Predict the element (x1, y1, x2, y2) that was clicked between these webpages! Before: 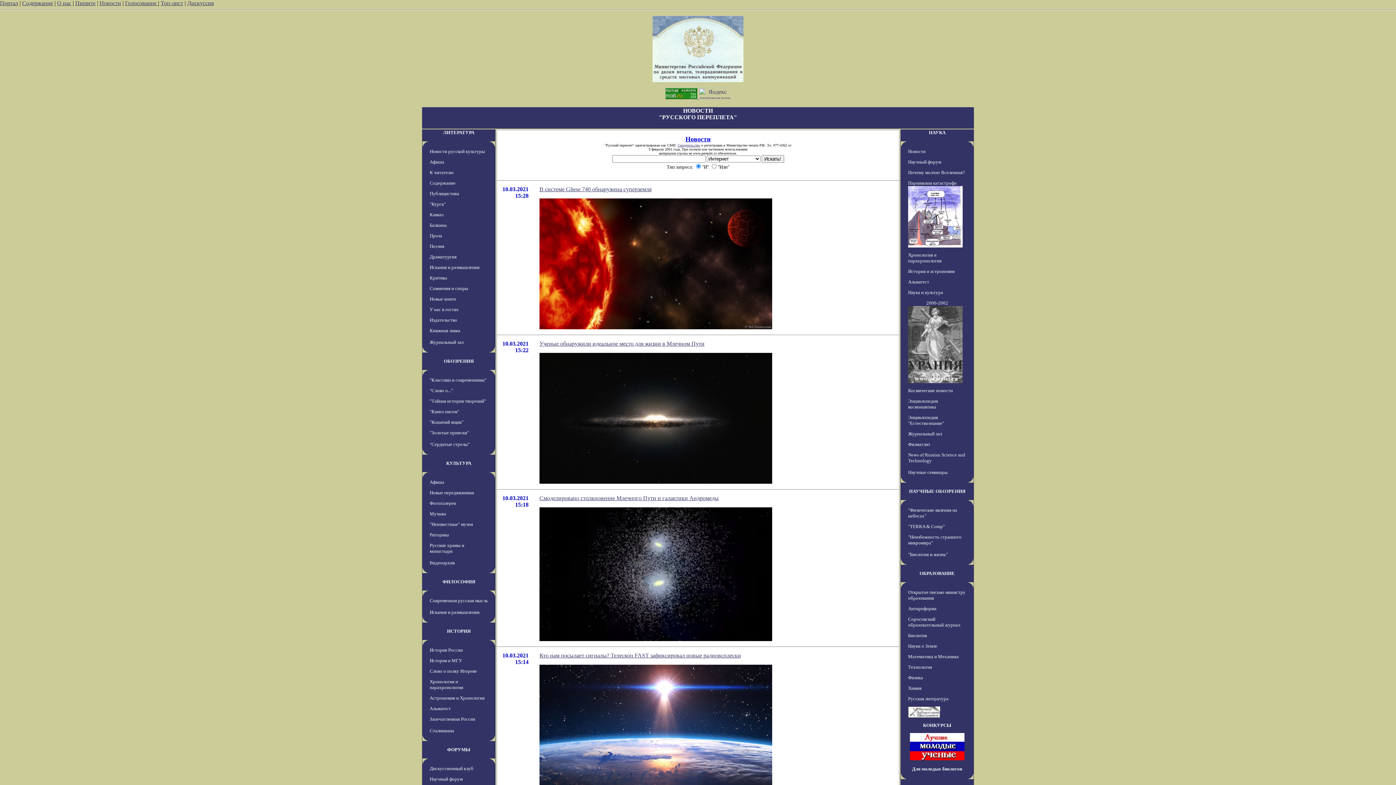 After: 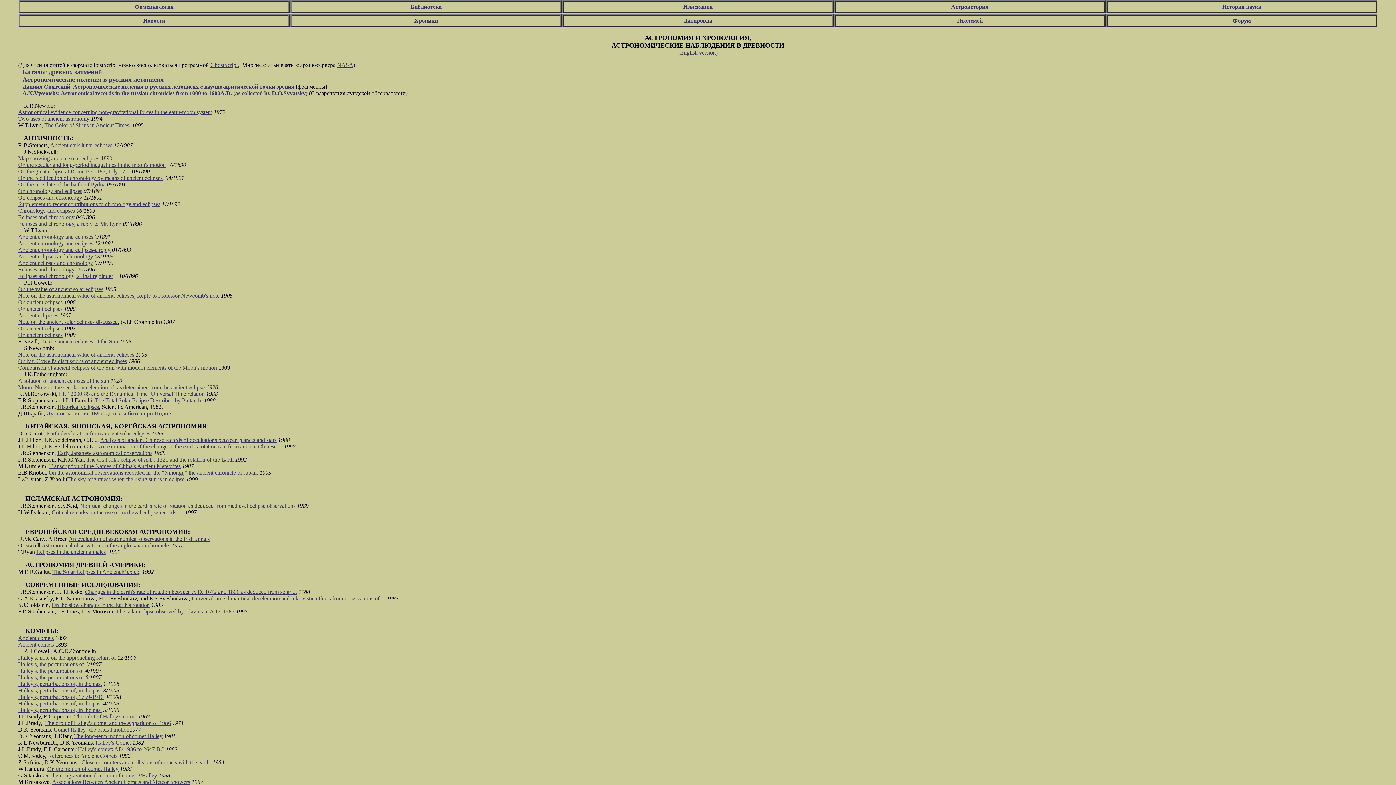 Action: label: Астрономия и Хронология bbox: (429, 695, 484, 701)